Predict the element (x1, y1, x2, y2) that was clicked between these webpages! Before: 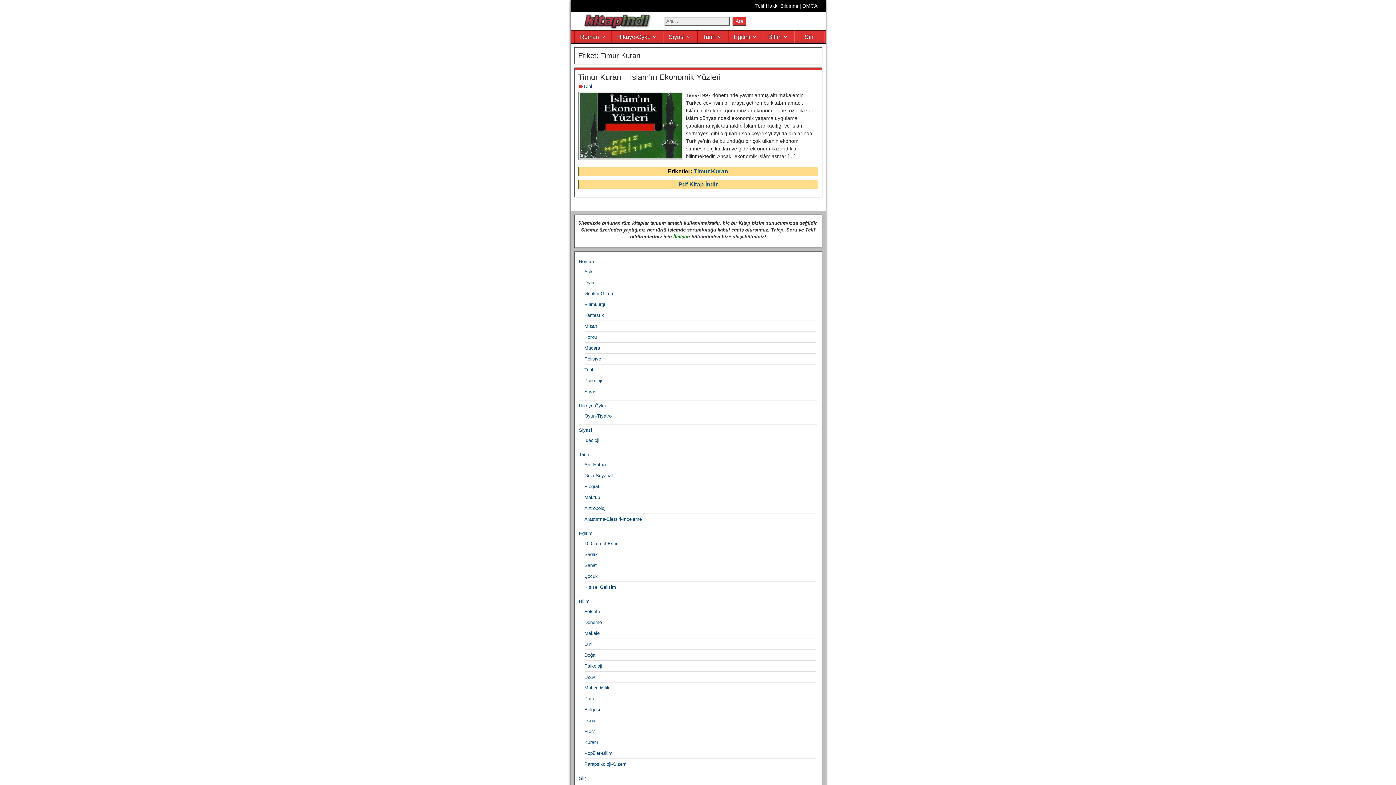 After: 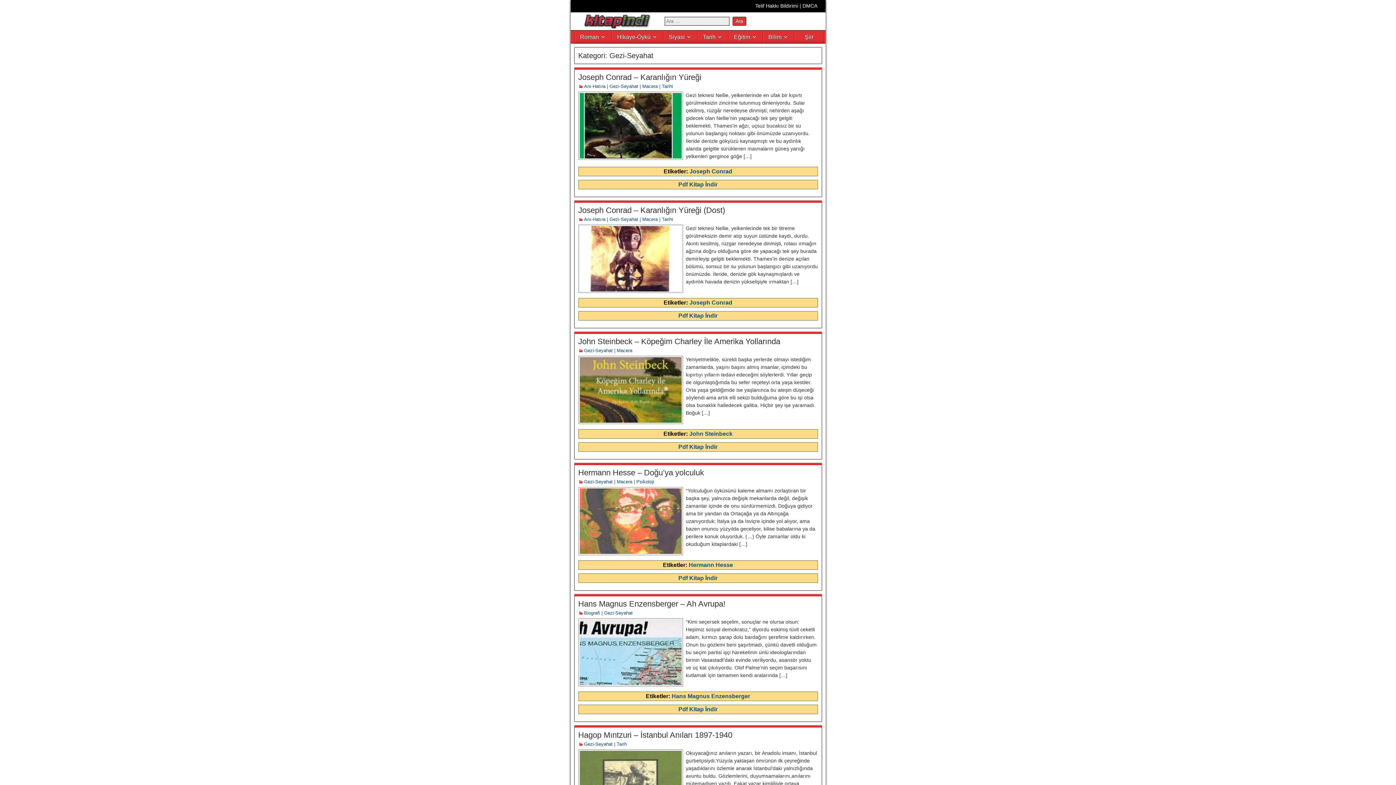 Action: bbox: (584, 473, 613, 478) label: Gezi-Seyahat